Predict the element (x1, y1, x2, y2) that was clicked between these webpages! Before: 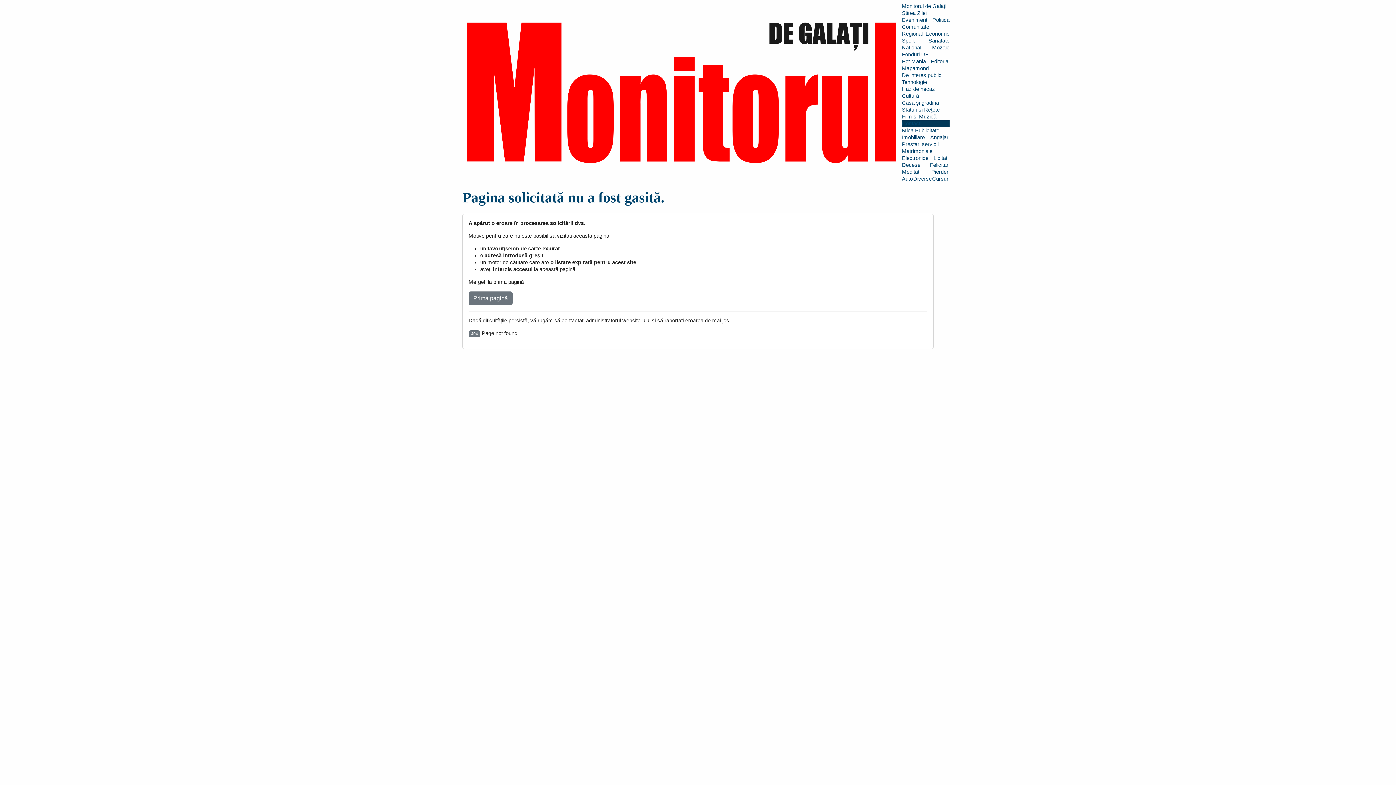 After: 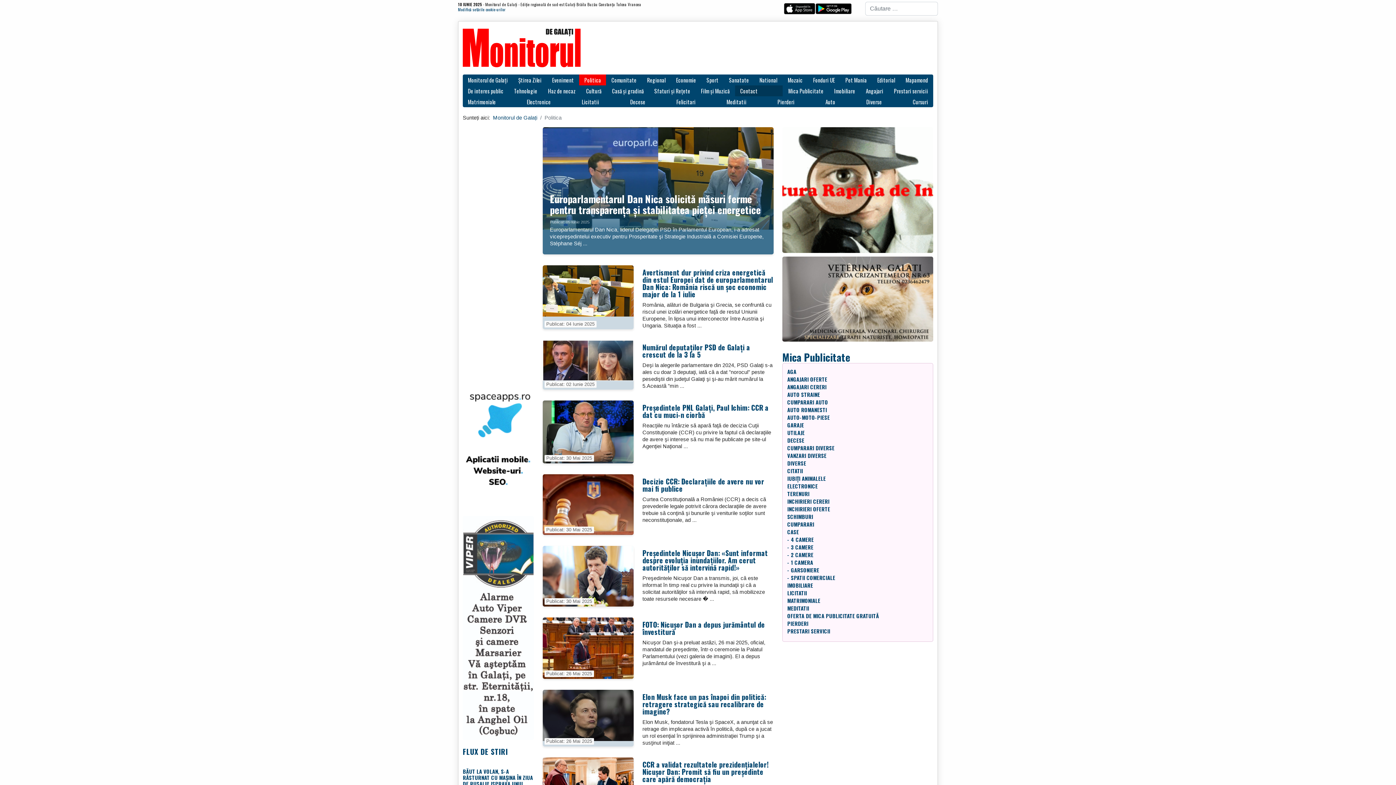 Action: label: Politica bbox: (932, 17, 949, 22)